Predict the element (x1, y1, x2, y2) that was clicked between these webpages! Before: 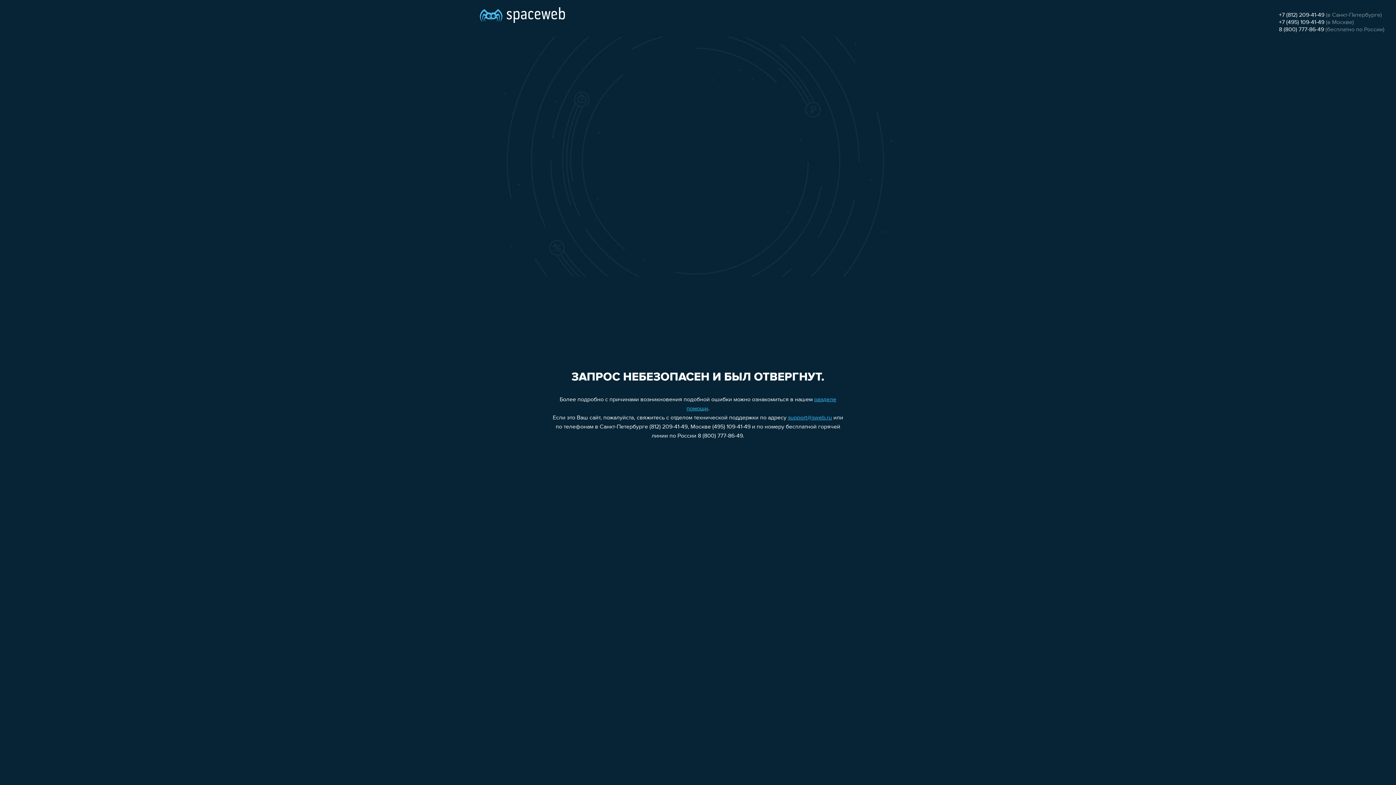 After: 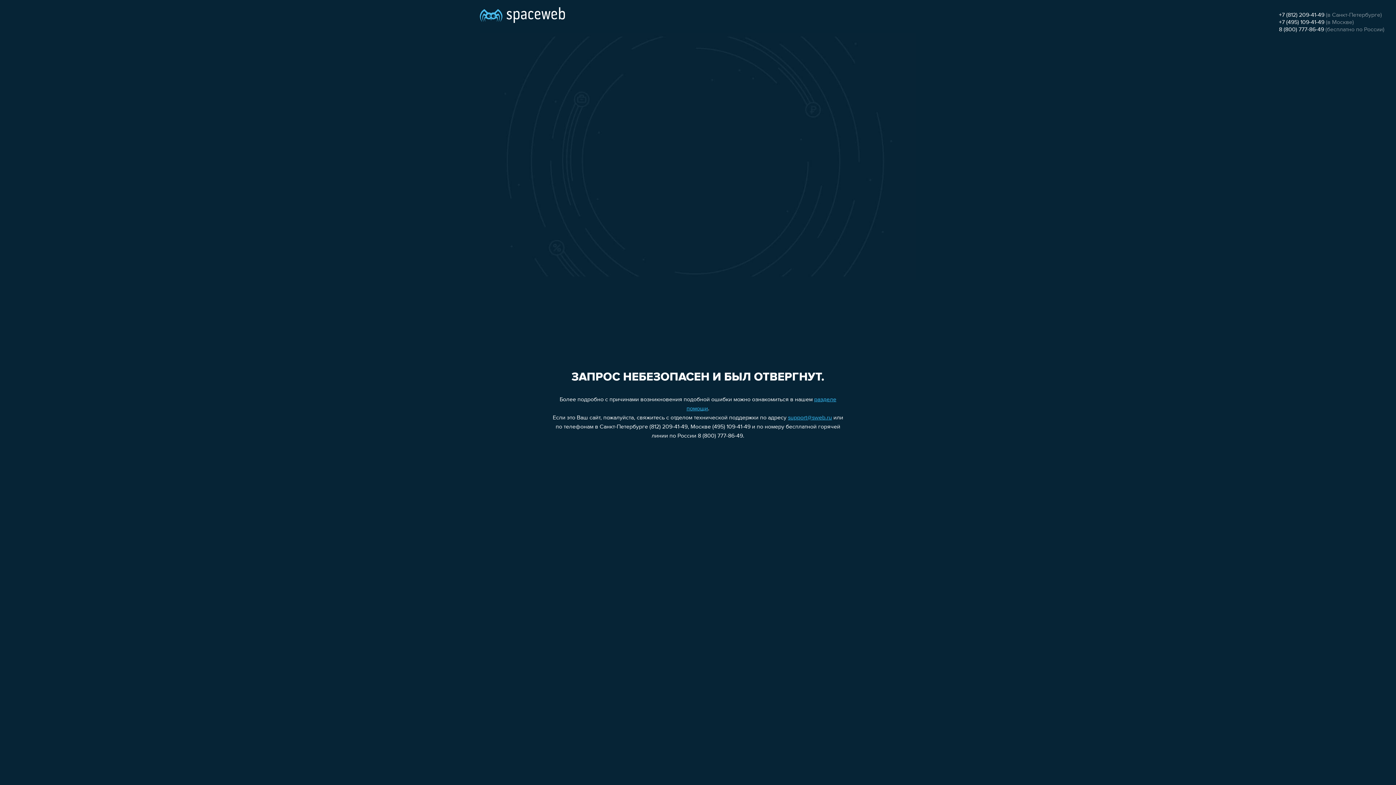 Action: bbox: (1279, 12, 1324, 18) label: +7 (812) 209-41-49